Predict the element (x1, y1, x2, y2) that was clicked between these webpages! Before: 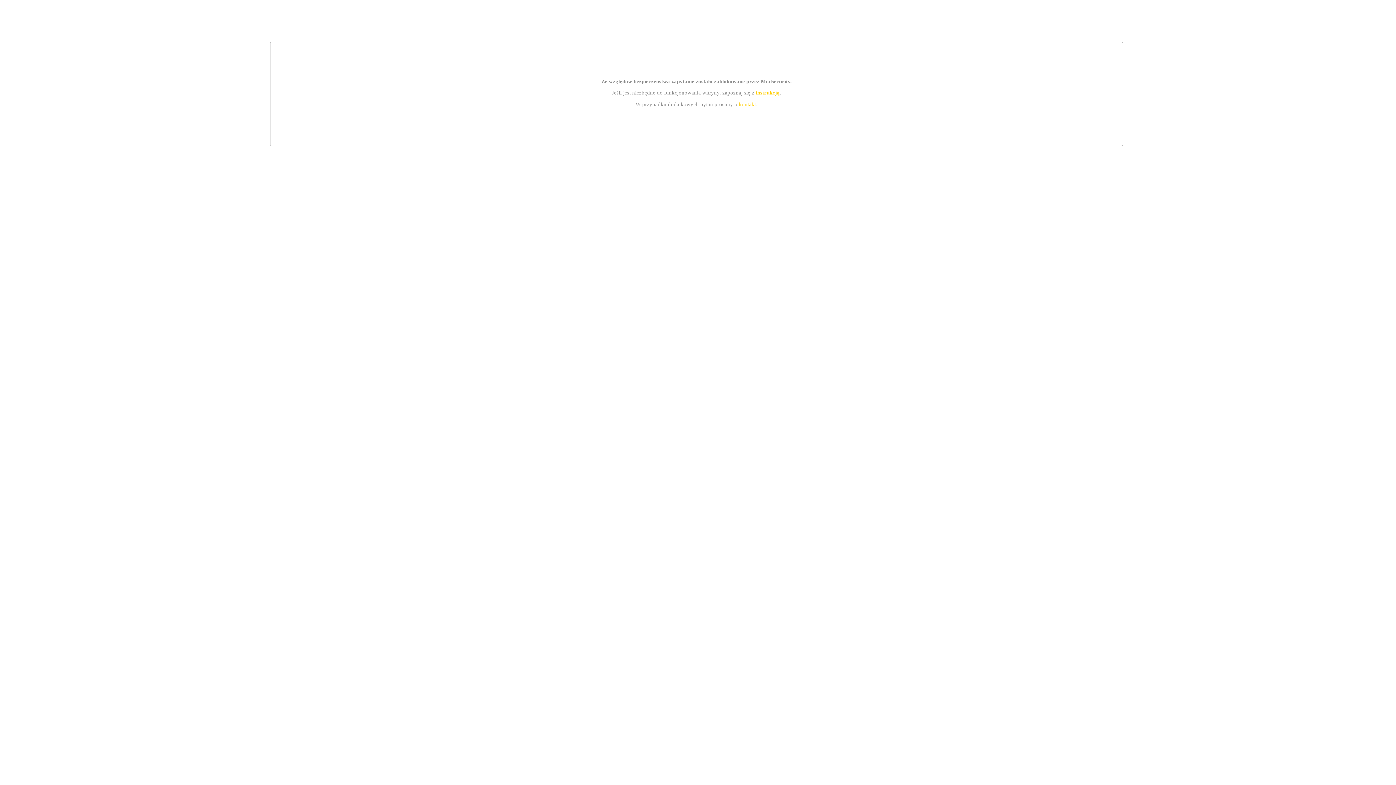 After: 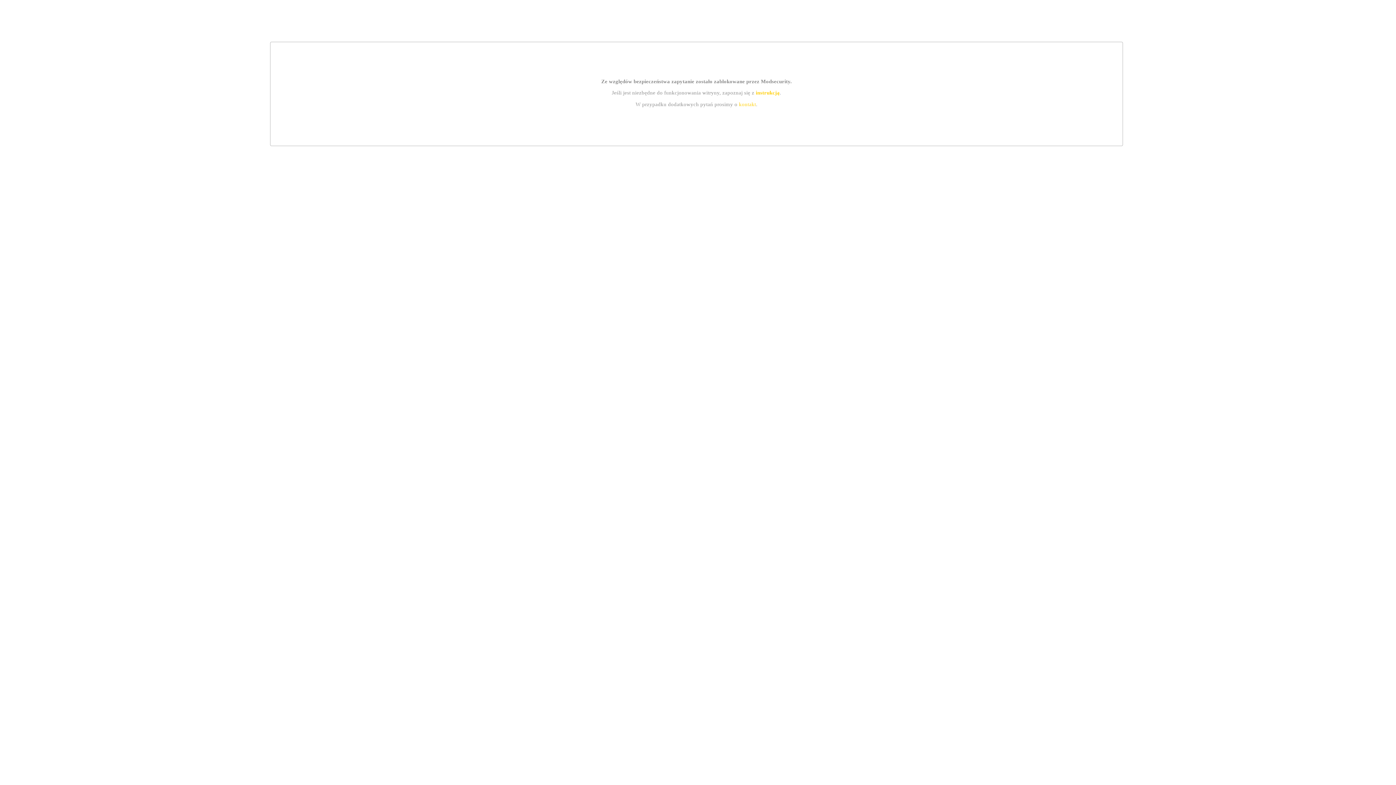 Action: bbox: (755, 89, 779, 95) label: instrukcją